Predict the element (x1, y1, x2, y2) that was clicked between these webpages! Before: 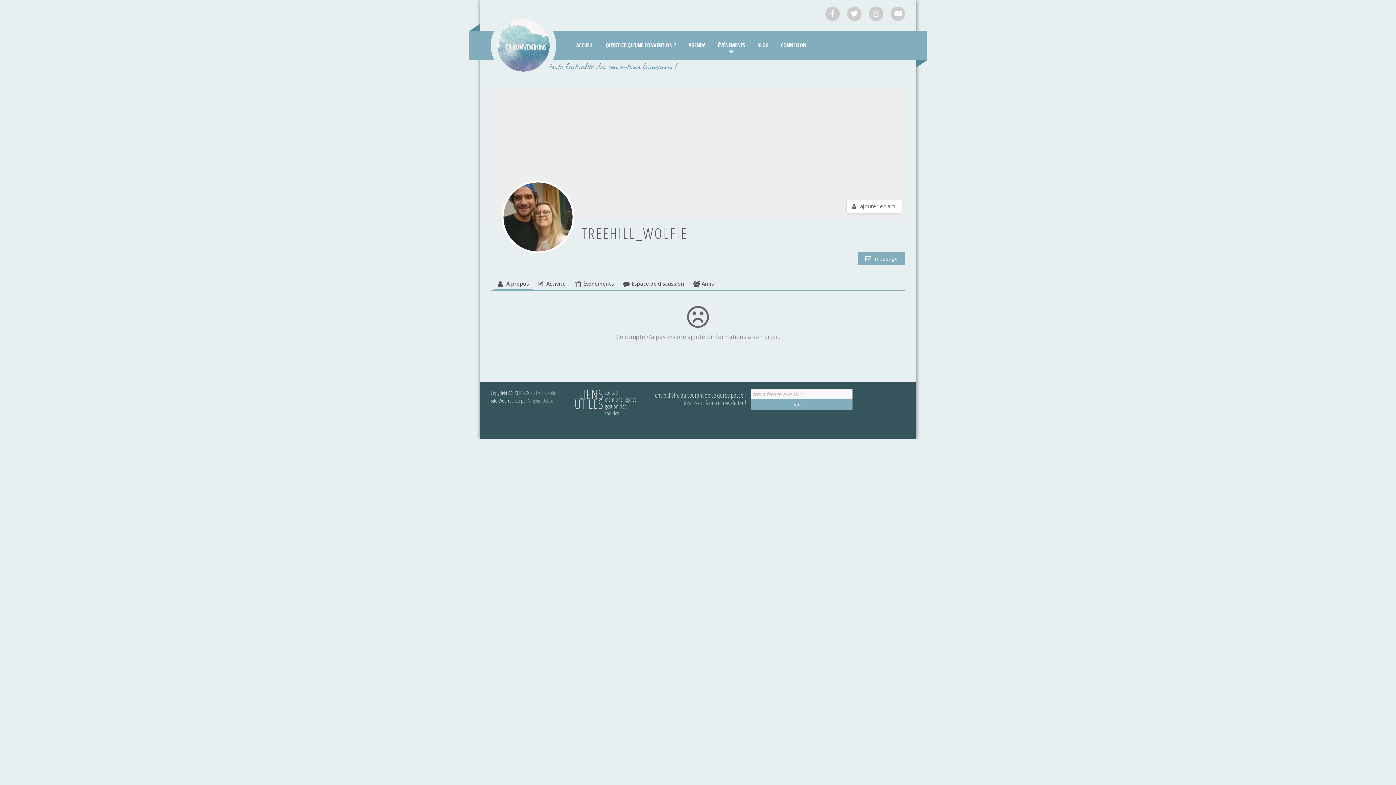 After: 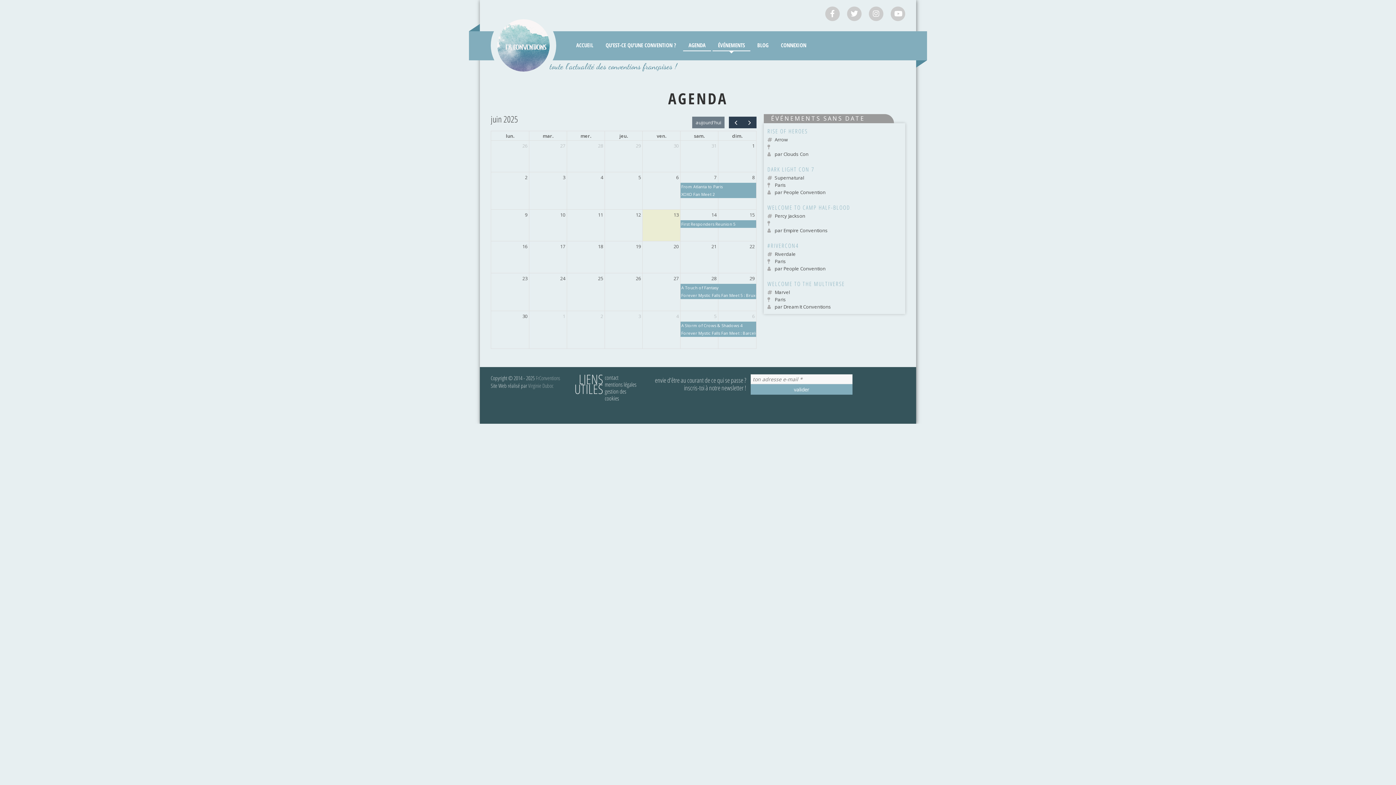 Action: label: AGENDA bbox: (683, 36, 711, 51)